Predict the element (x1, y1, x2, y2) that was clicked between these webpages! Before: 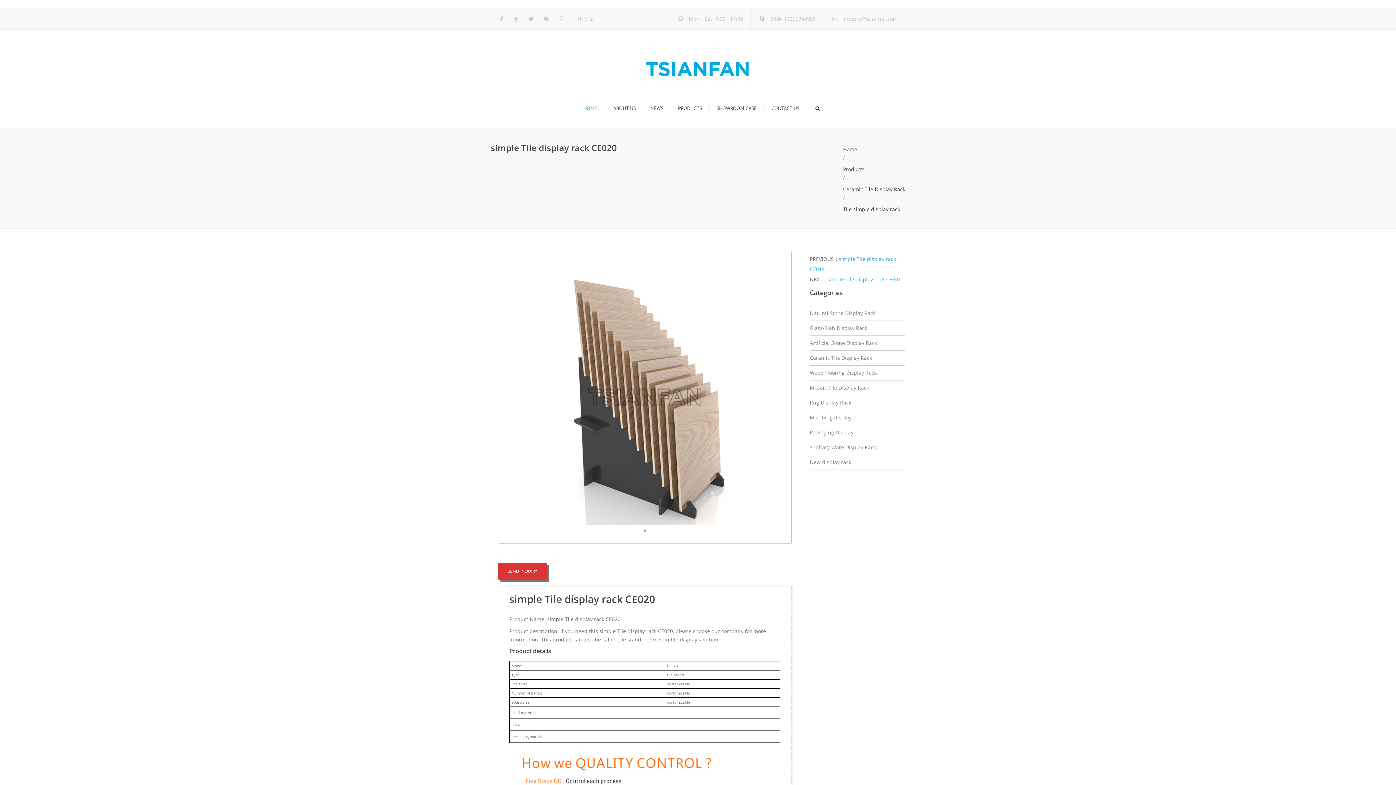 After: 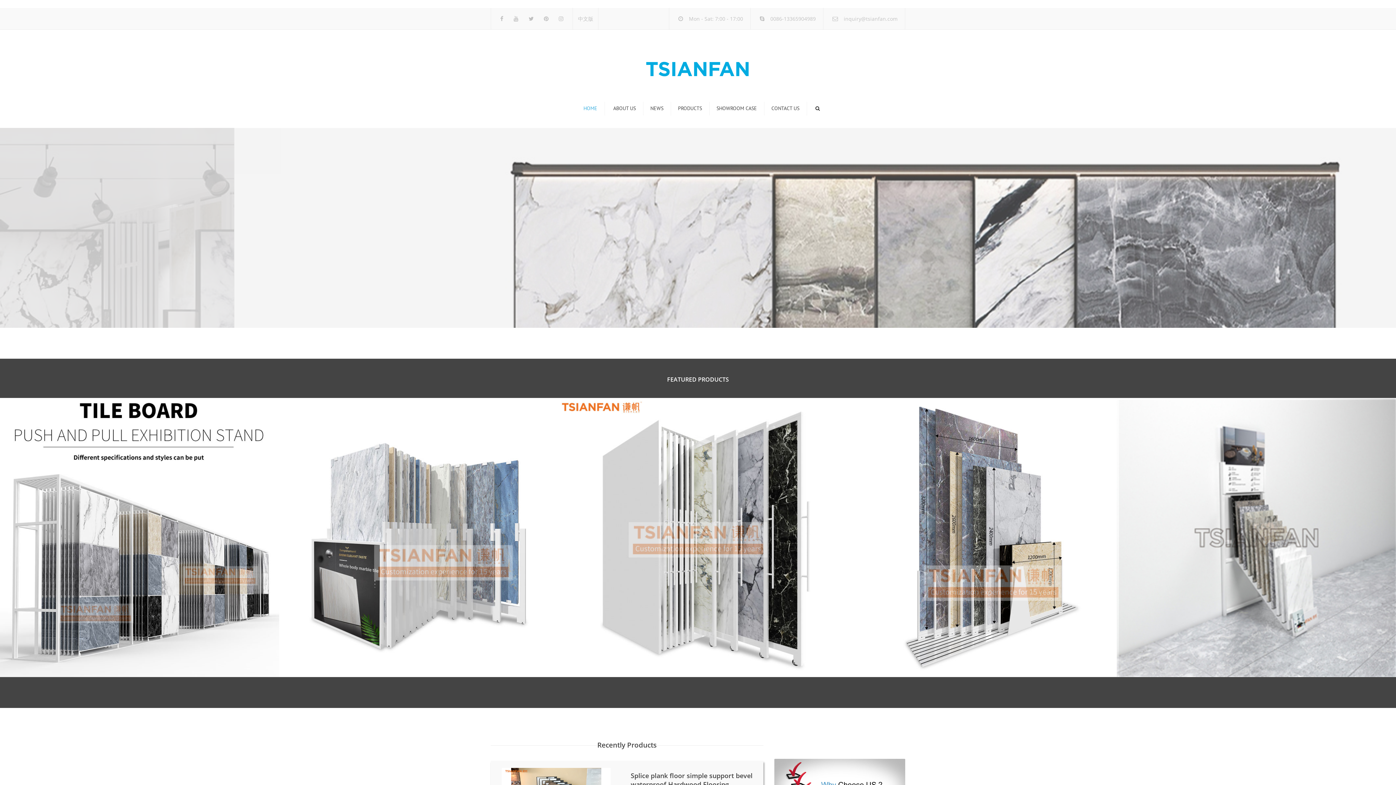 Action: bbox: (644, 49, 752, 89)